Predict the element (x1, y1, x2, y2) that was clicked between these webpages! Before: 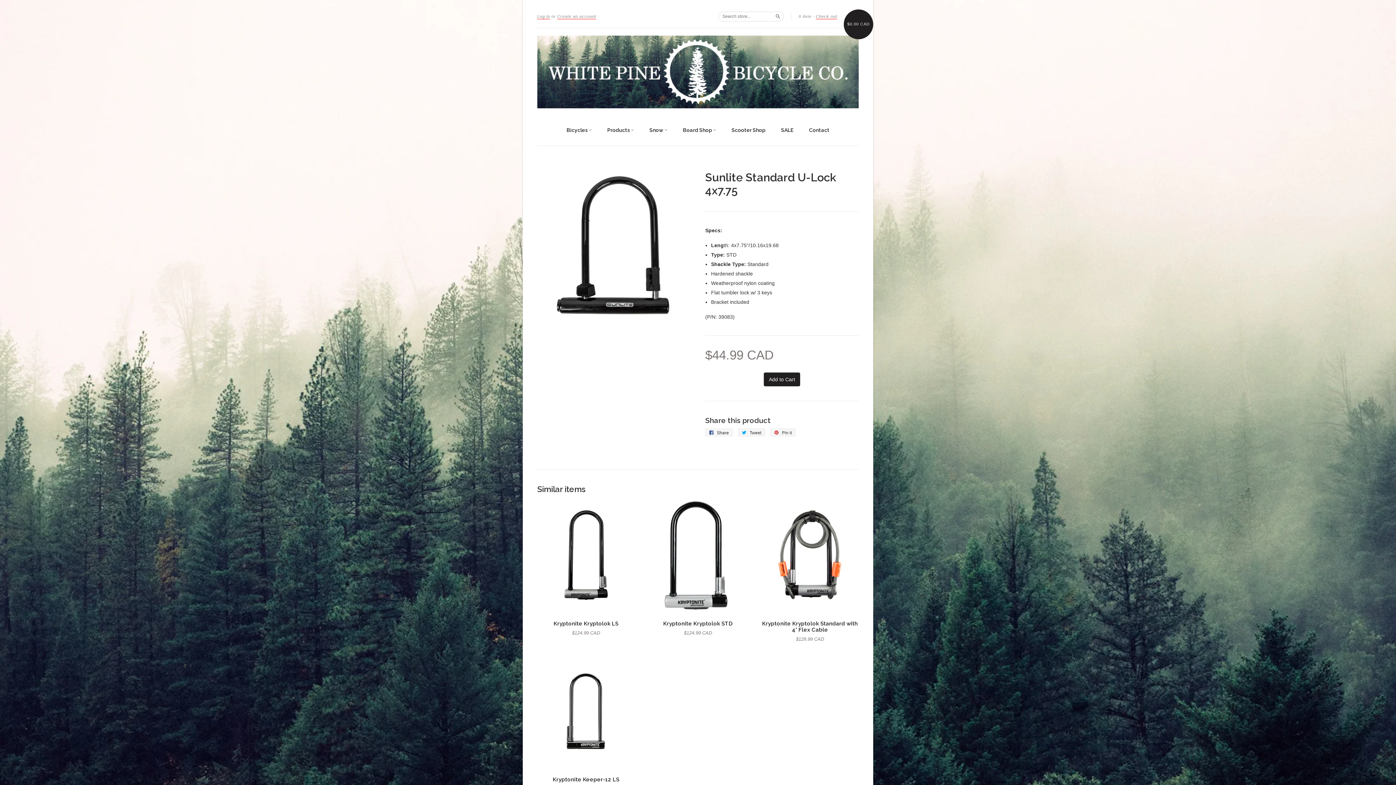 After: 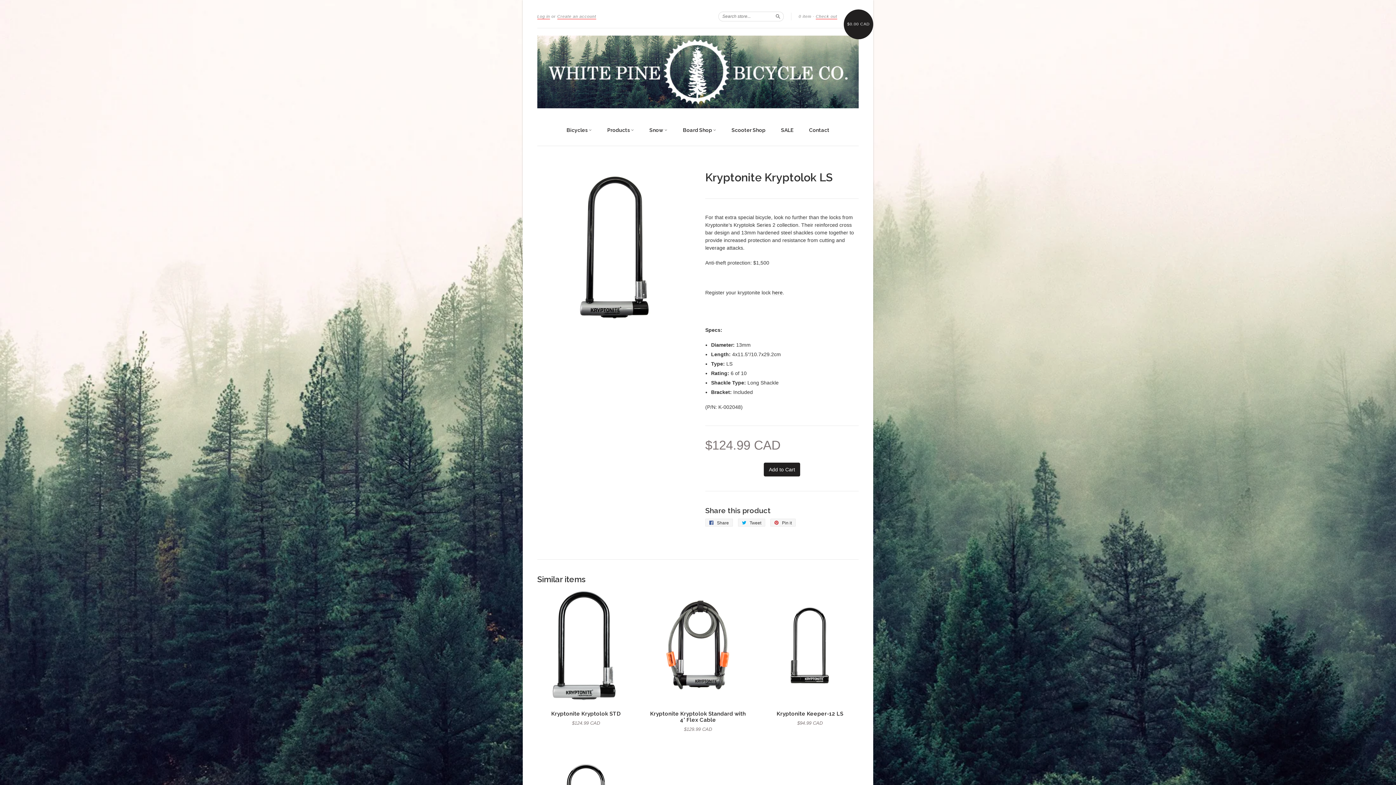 Action: bbox: (537, 498, 634, 615)